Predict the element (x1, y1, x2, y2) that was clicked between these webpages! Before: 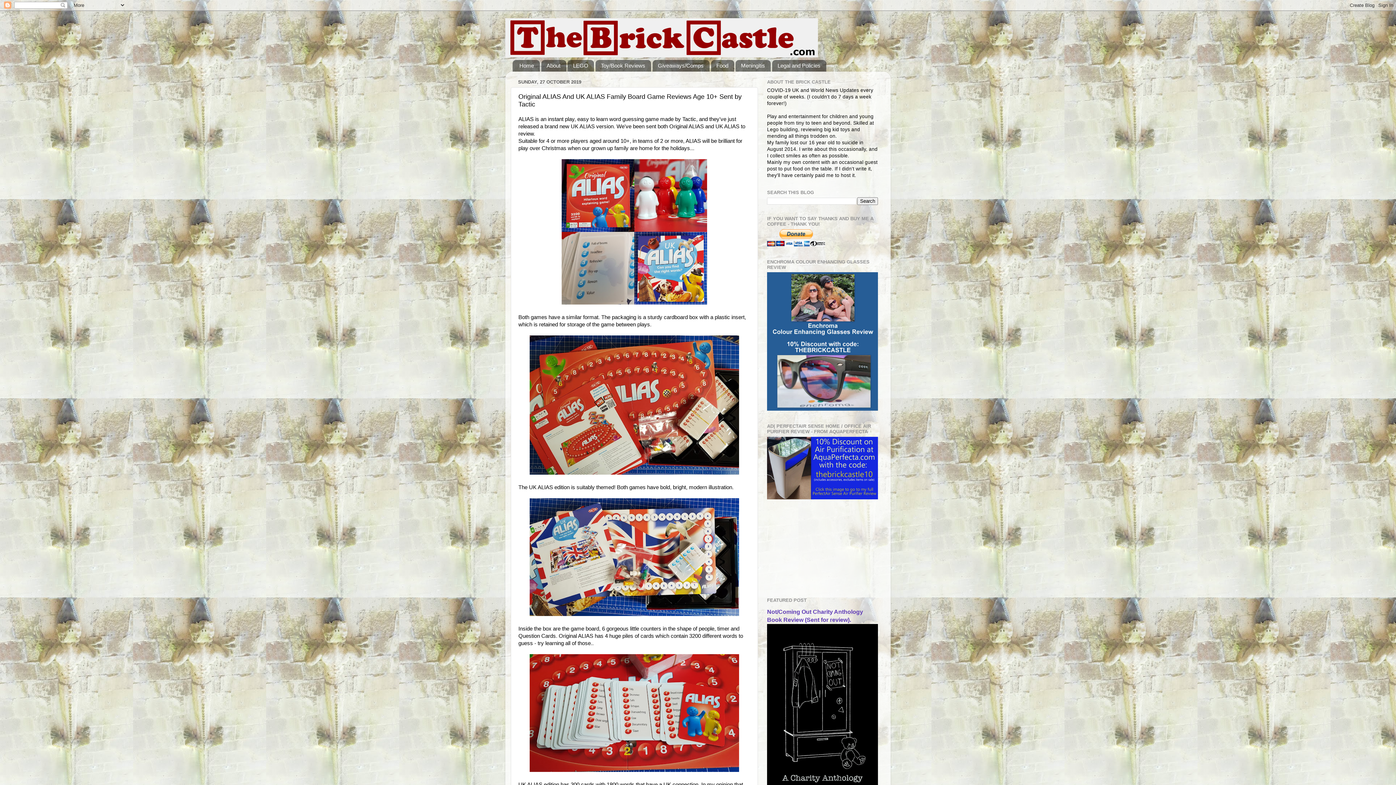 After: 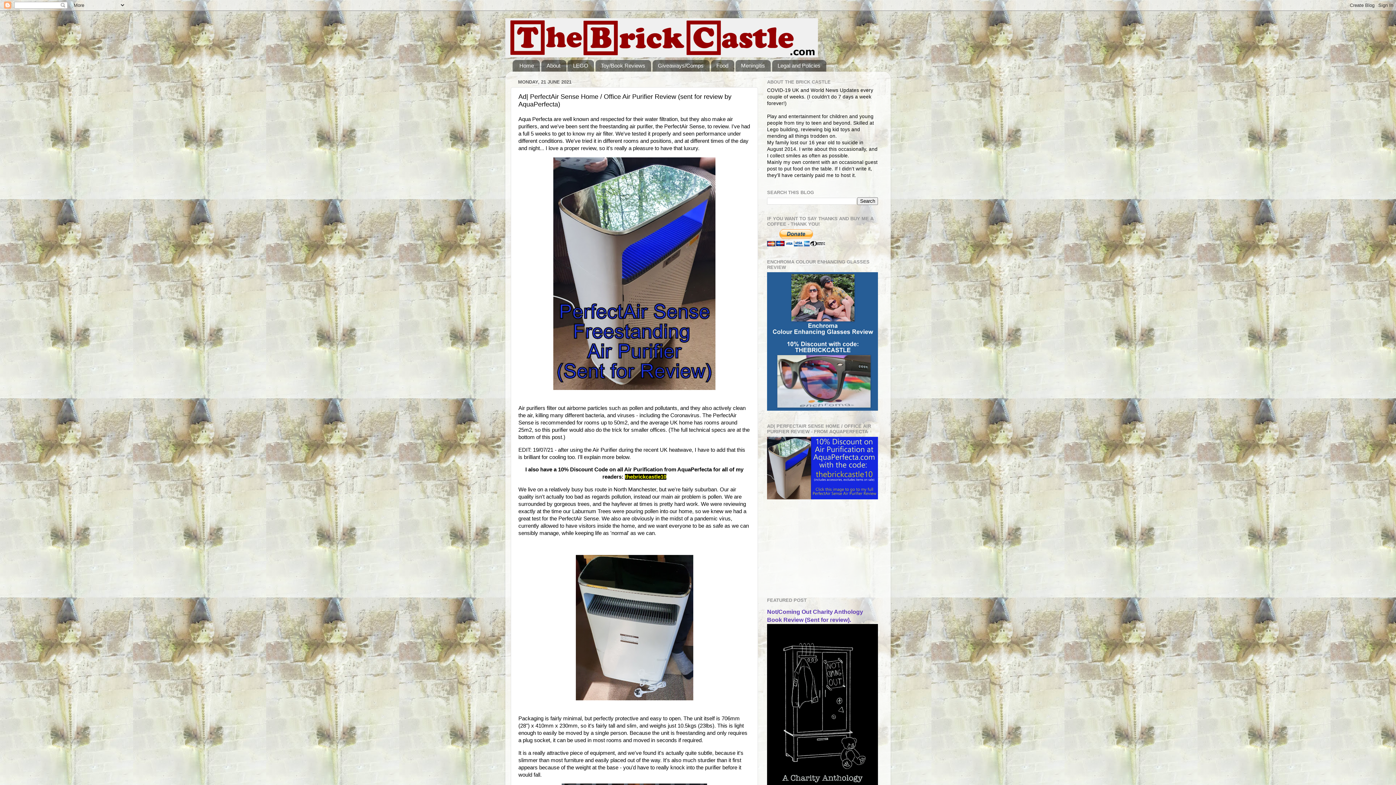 Action: bbox: (767, 495, 878, 500)